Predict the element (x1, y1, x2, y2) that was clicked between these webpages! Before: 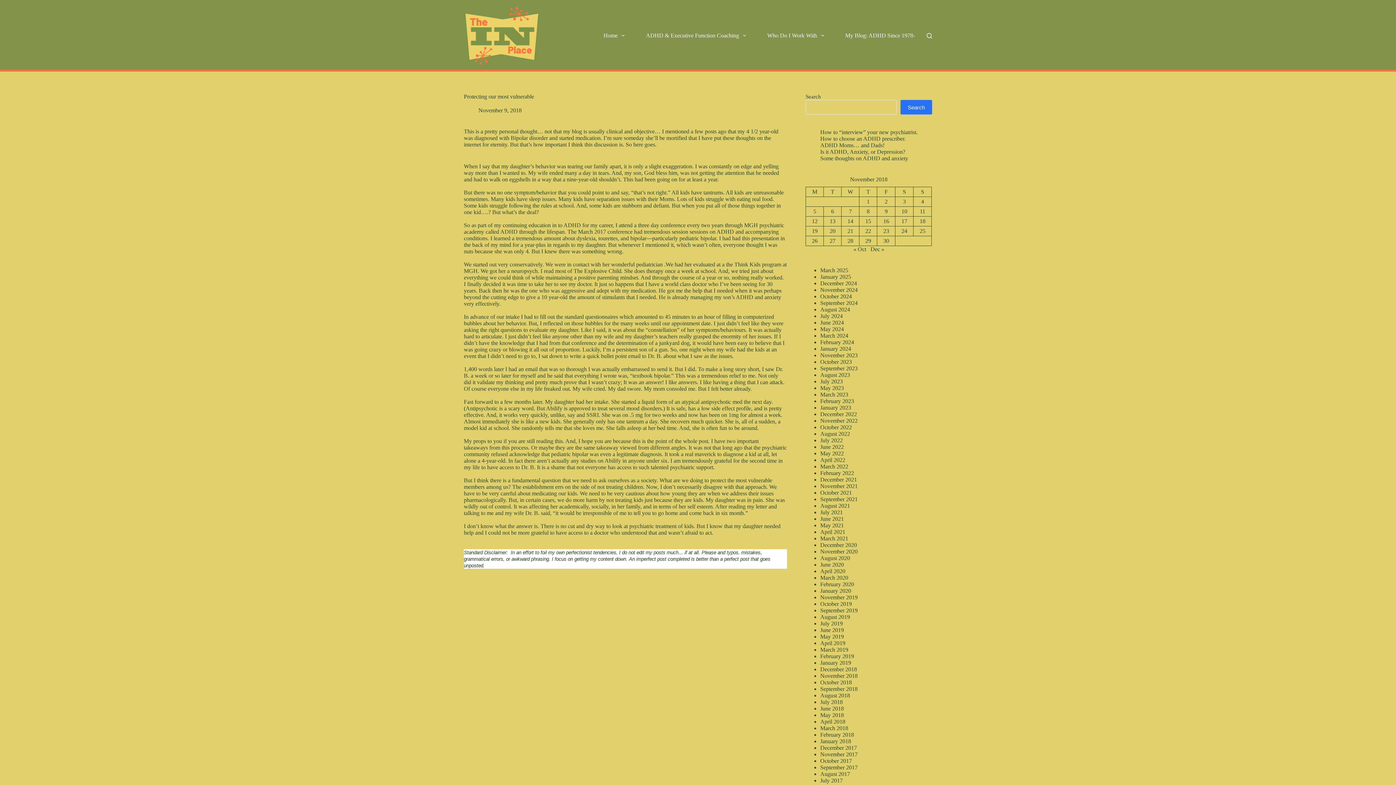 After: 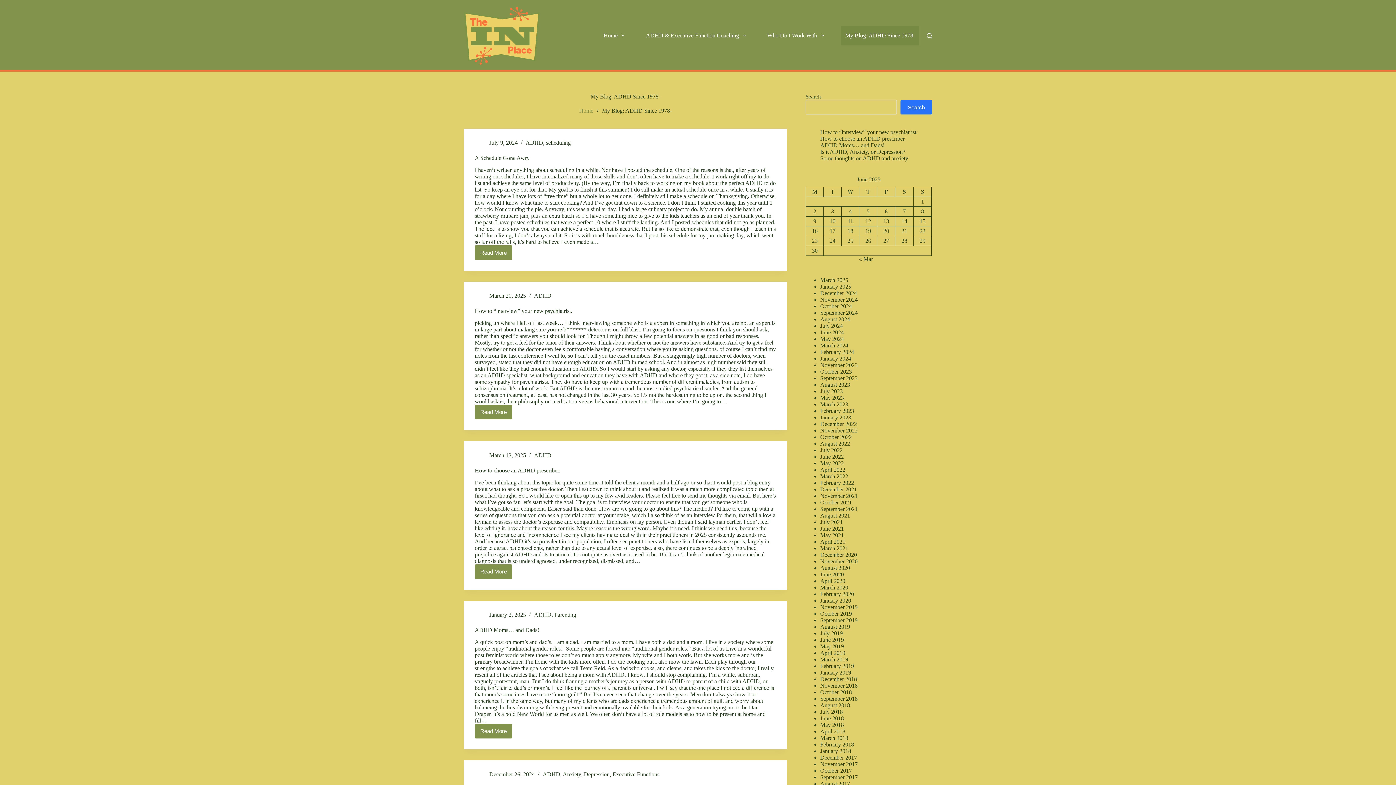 Action: bbox: (841, 26, 919, 45) label: My Blog: ADHD Since 1978-